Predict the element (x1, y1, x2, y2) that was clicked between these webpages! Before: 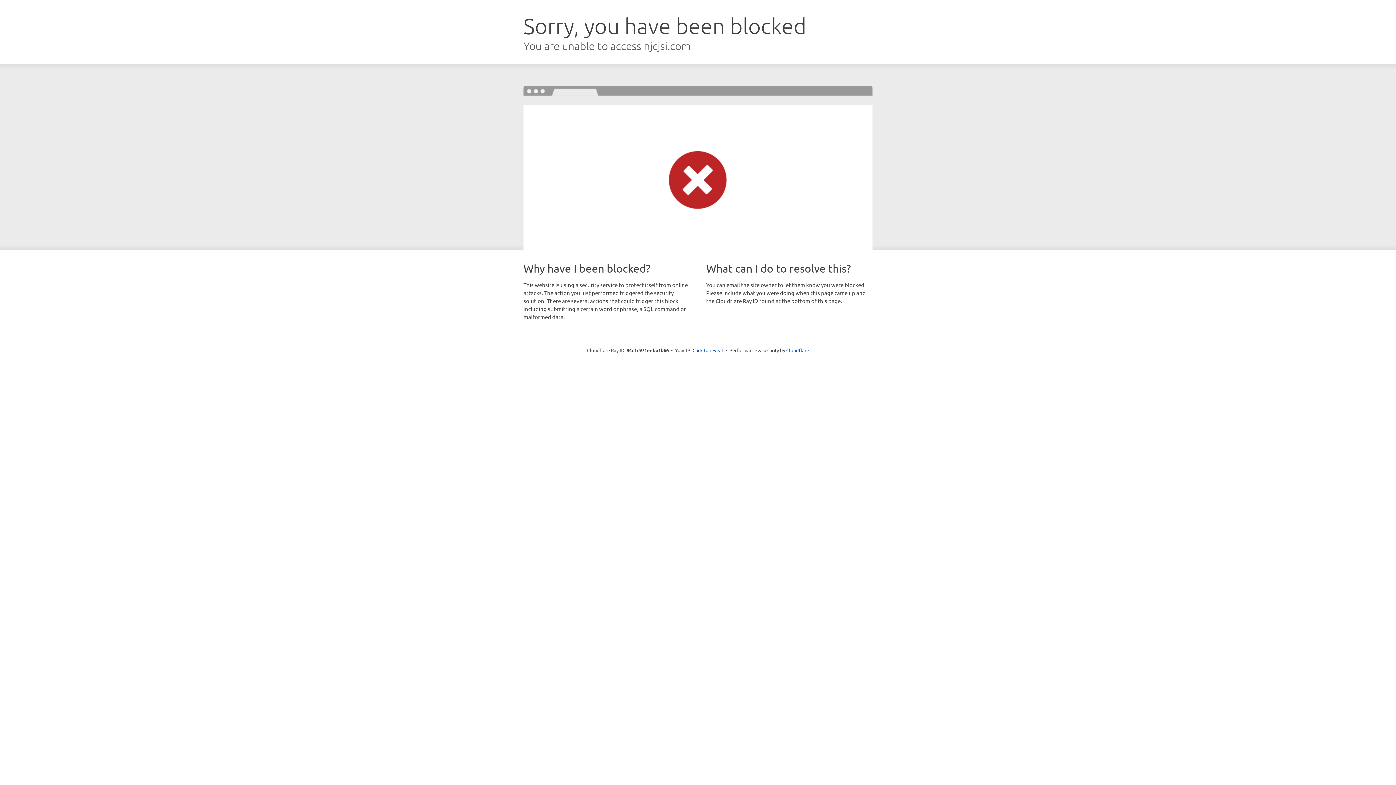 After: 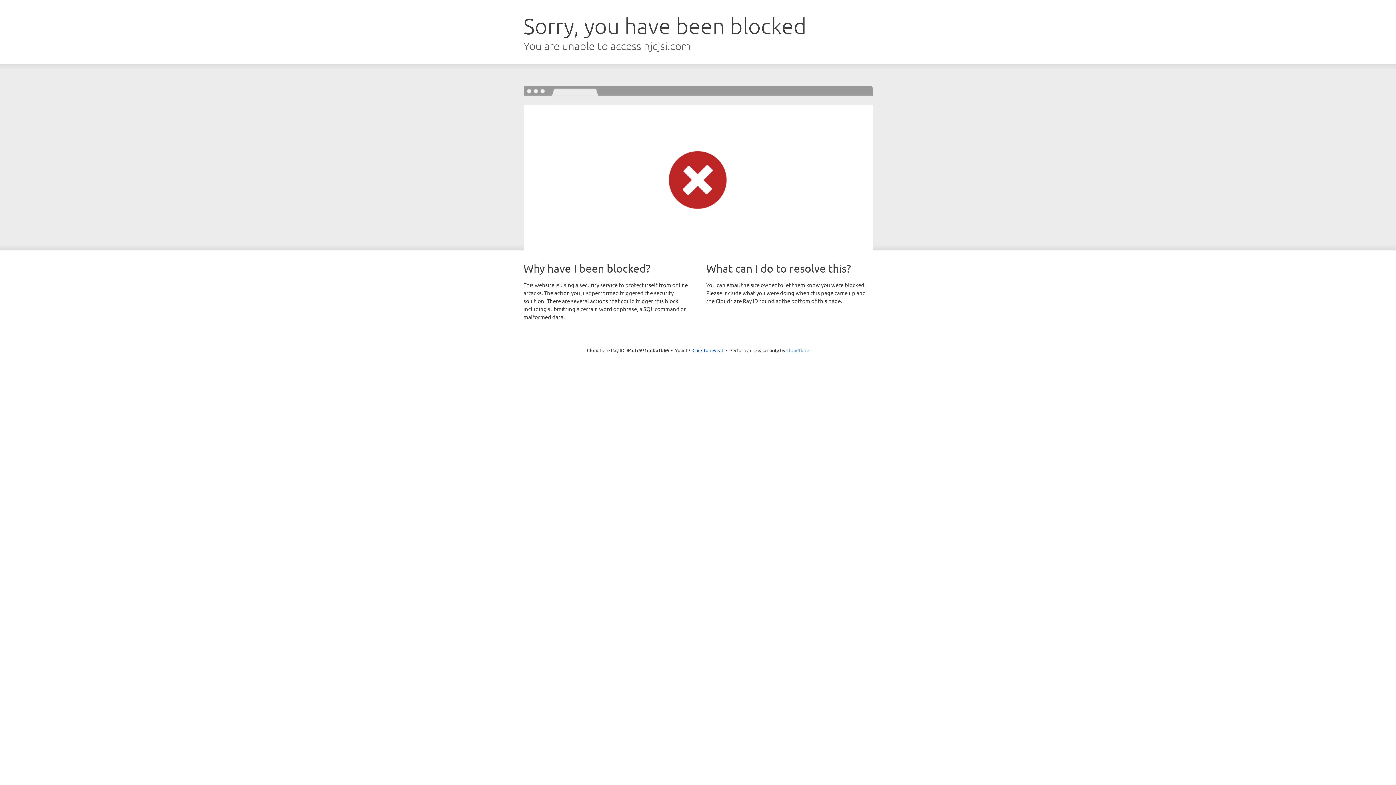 Action: bbox: (786, 347, 809, 353) label: Cloudflare